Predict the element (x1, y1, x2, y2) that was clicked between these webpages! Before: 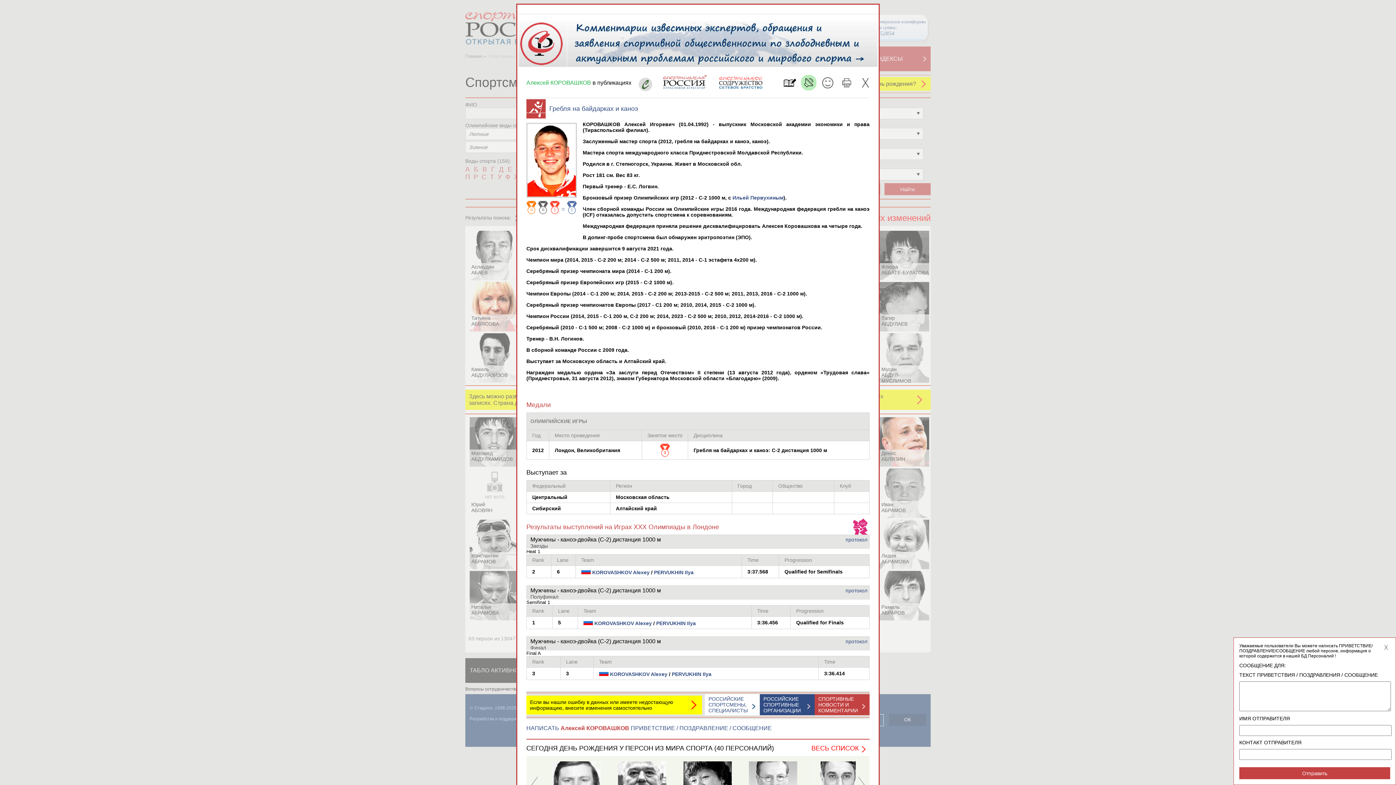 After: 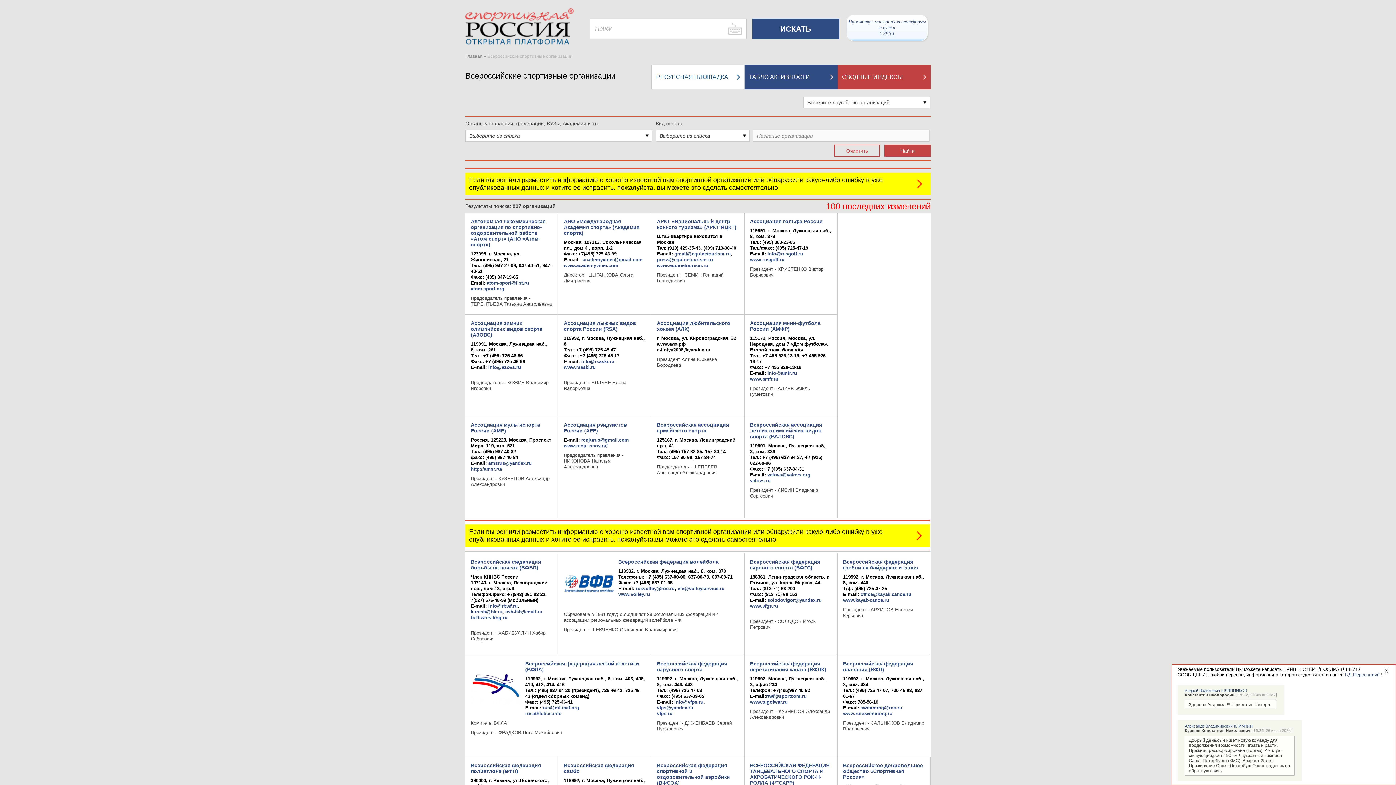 Action: bbox: (759, 694, 814, 715) label: РОССИЙСКИЕ
СПОРТИВНЫЕ
ОРГАНИЗАЦИИ